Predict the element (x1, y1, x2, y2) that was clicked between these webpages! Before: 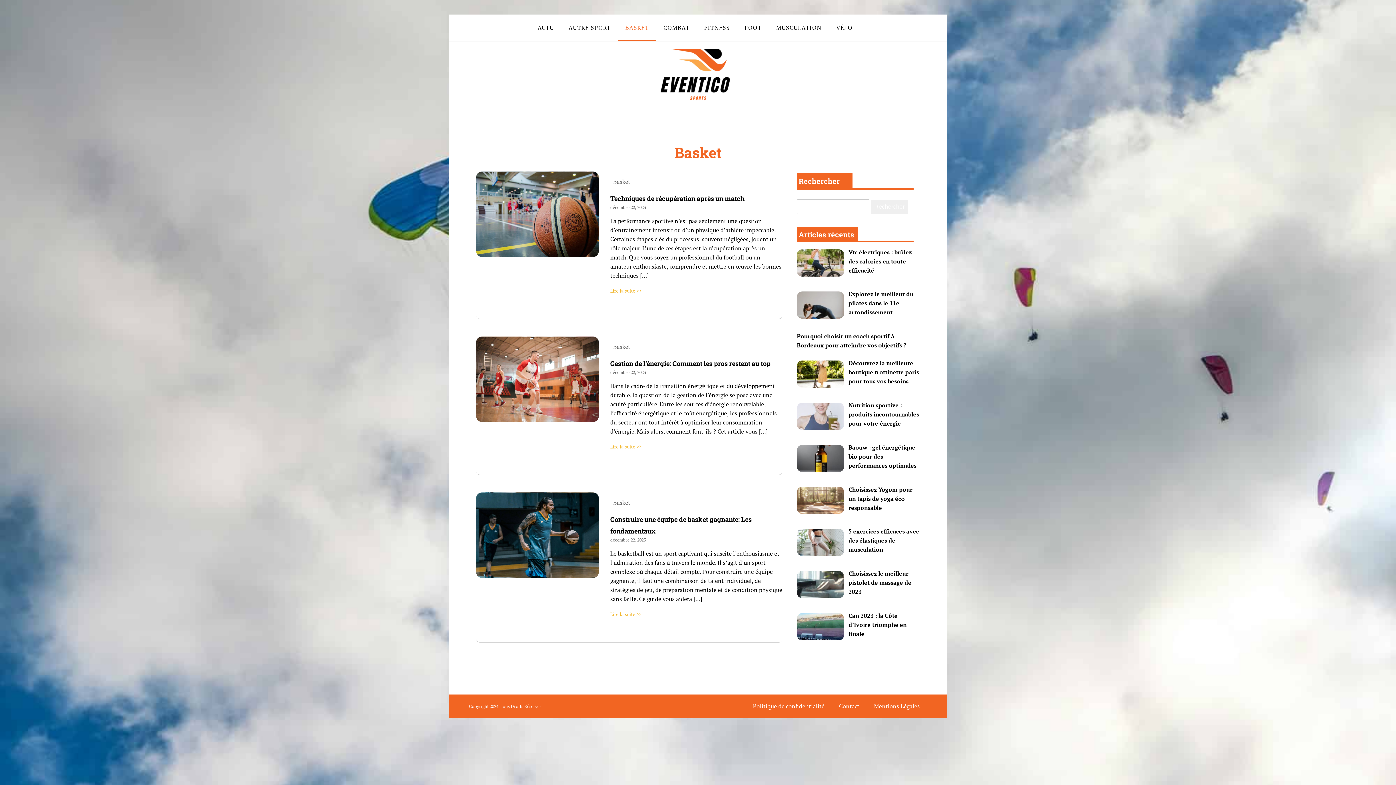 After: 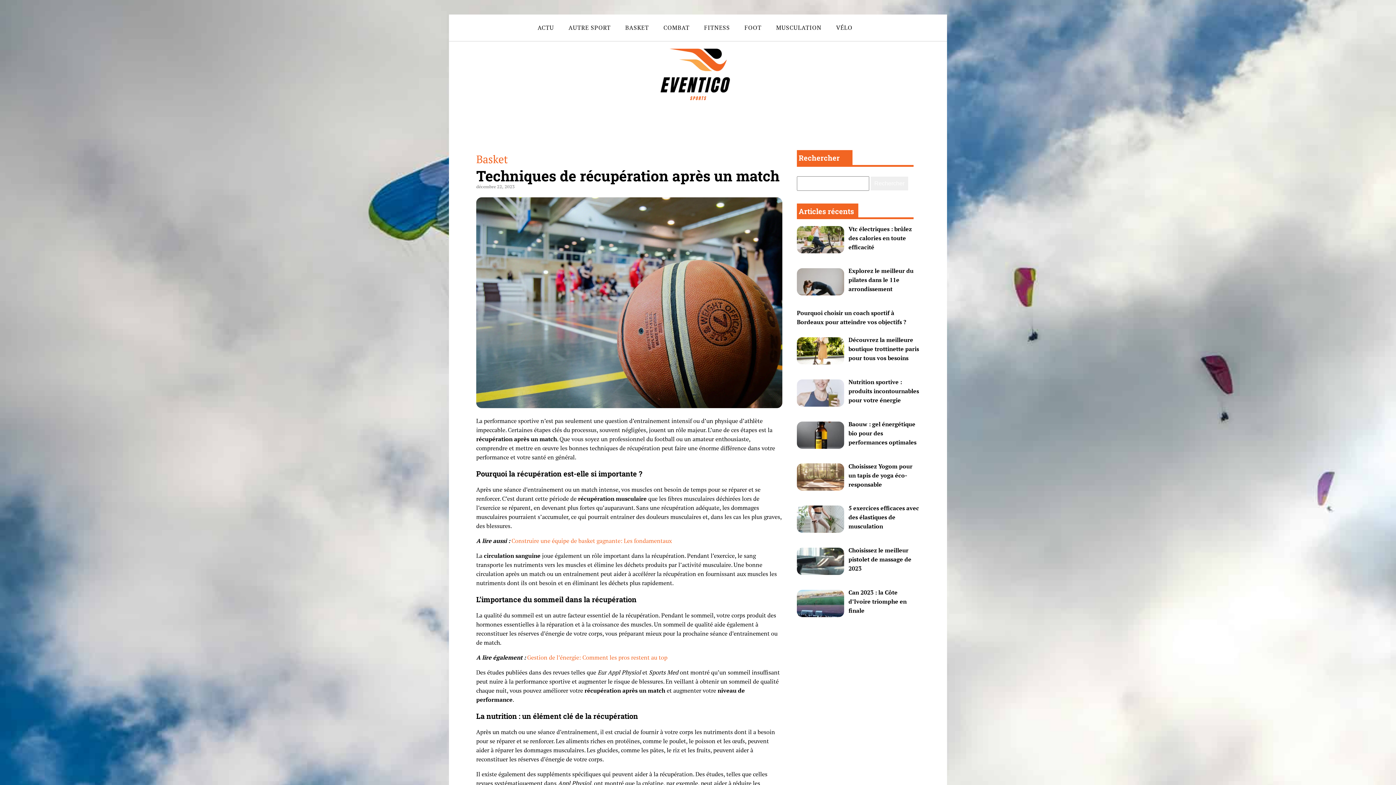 Action: bbox: (610, 194, 744, 202) label: Techniques de récupération après un match